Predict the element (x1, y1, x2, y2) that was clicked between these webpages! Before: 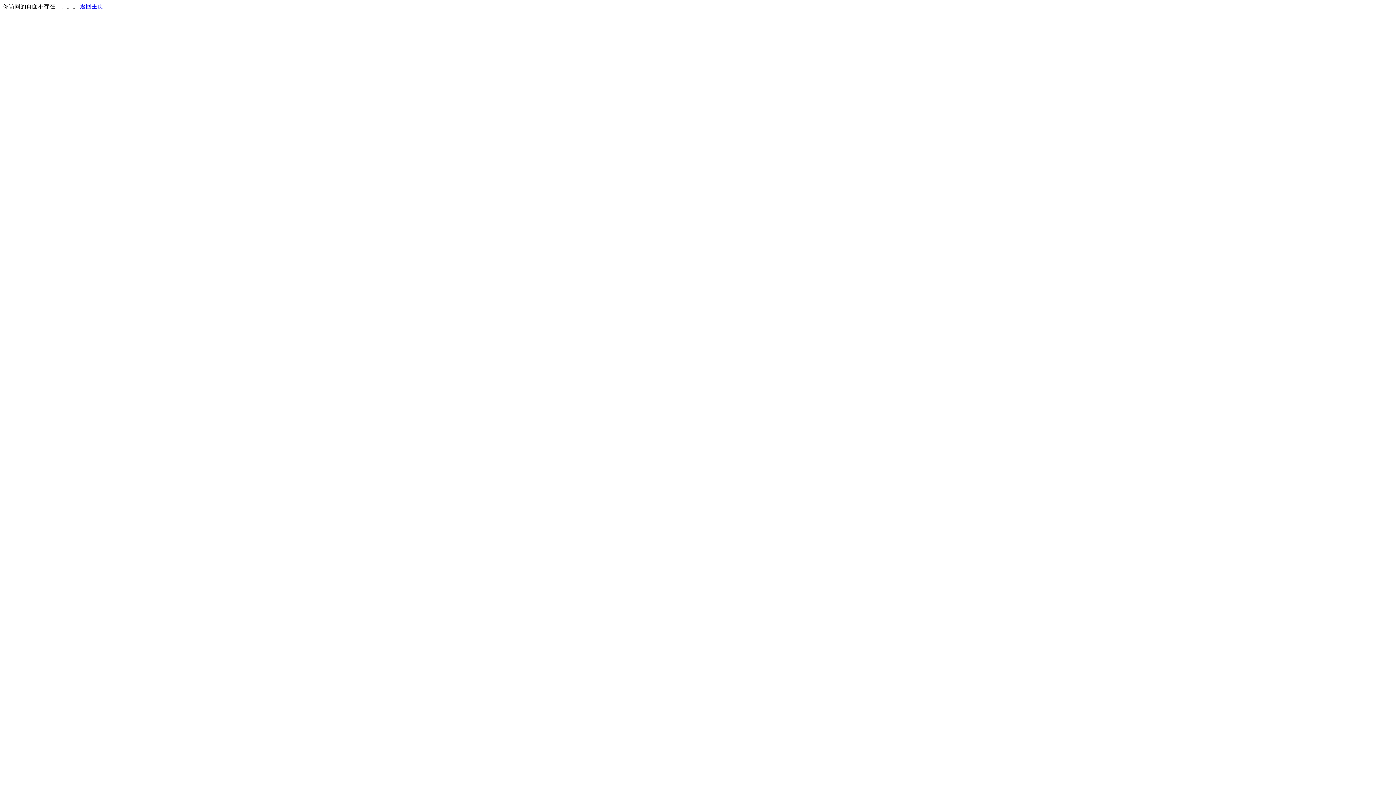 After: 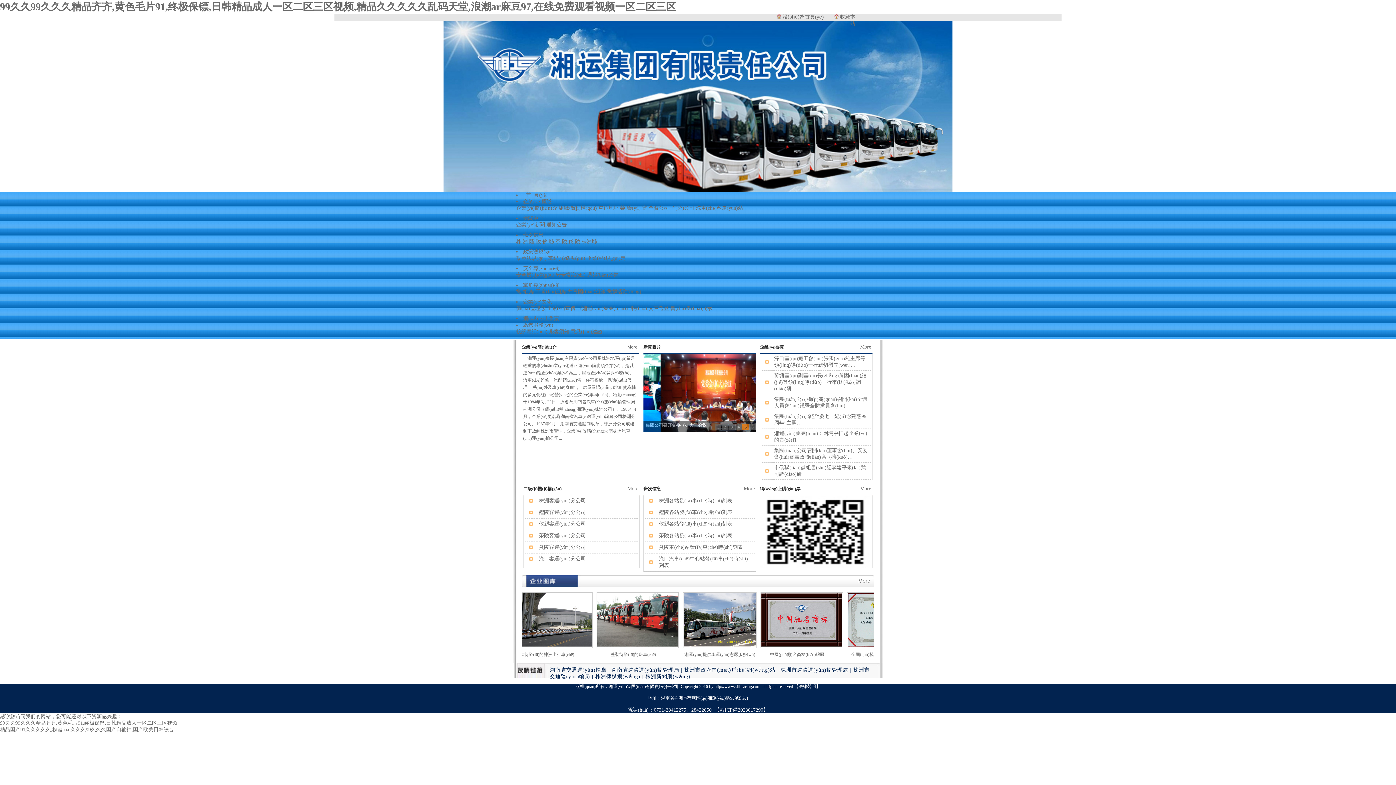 Action: label: 返回主页 bbox: (80, 3, 103, 9)